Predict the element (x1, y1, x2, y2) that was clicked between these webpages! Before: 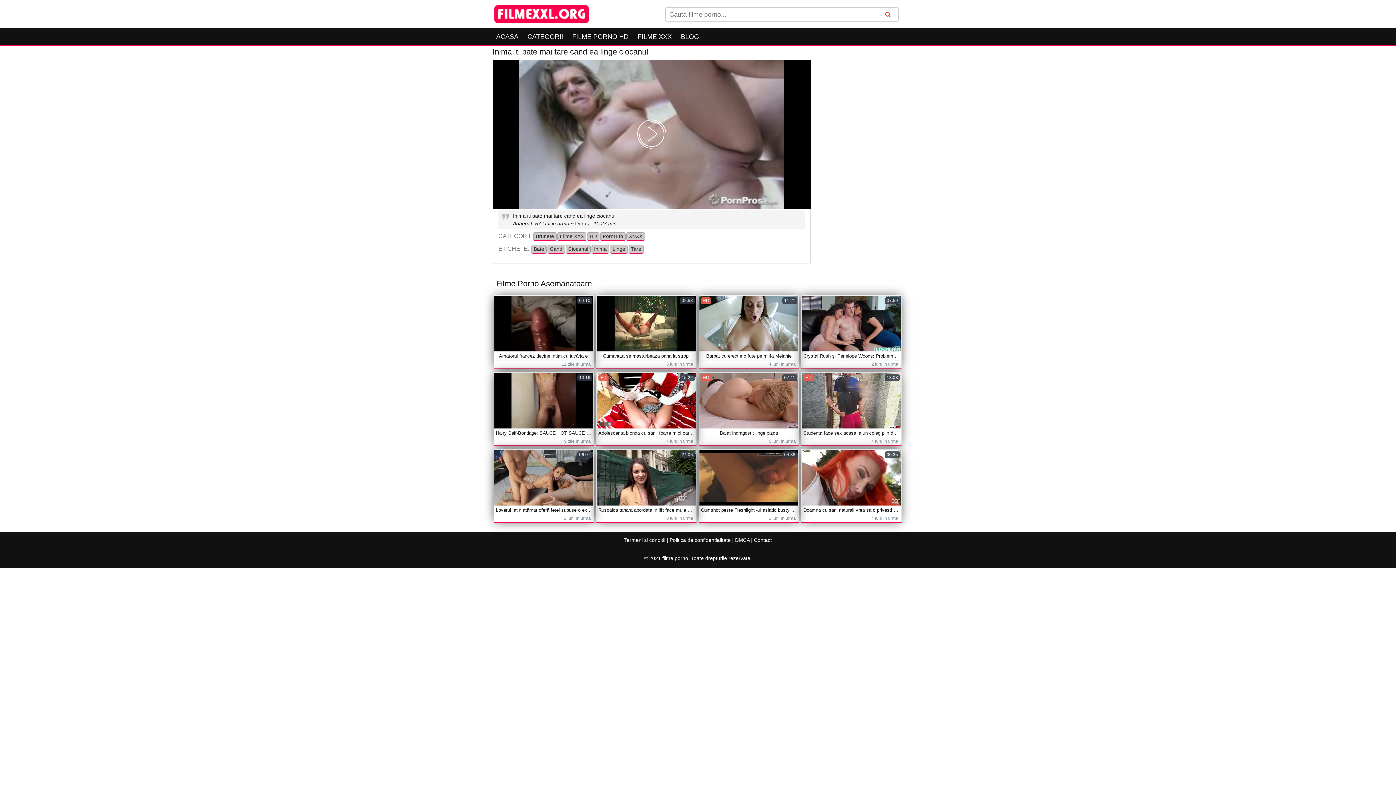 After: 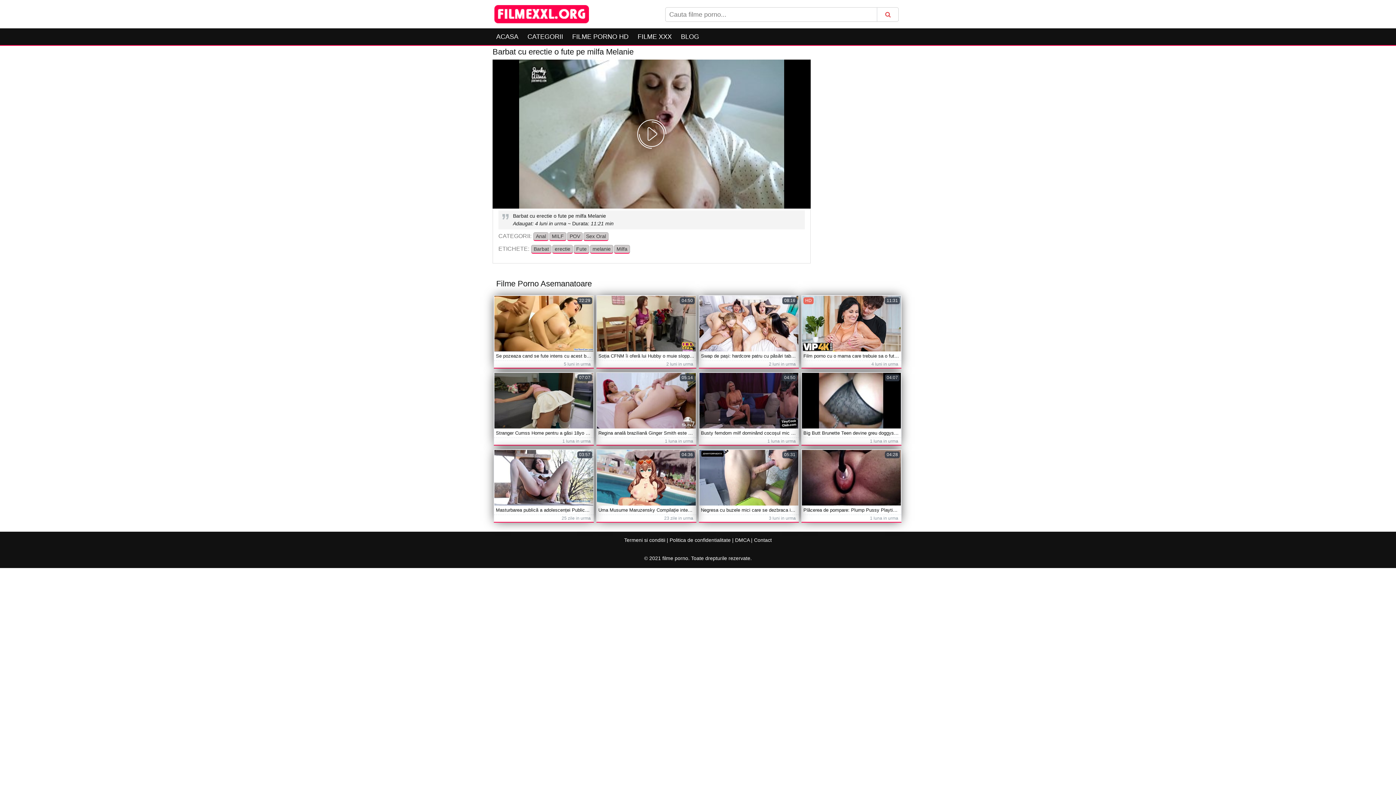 Action: bbox: (699, 353, 798, 359) label: Barbat cu erectie o fute pe milfa Melanie